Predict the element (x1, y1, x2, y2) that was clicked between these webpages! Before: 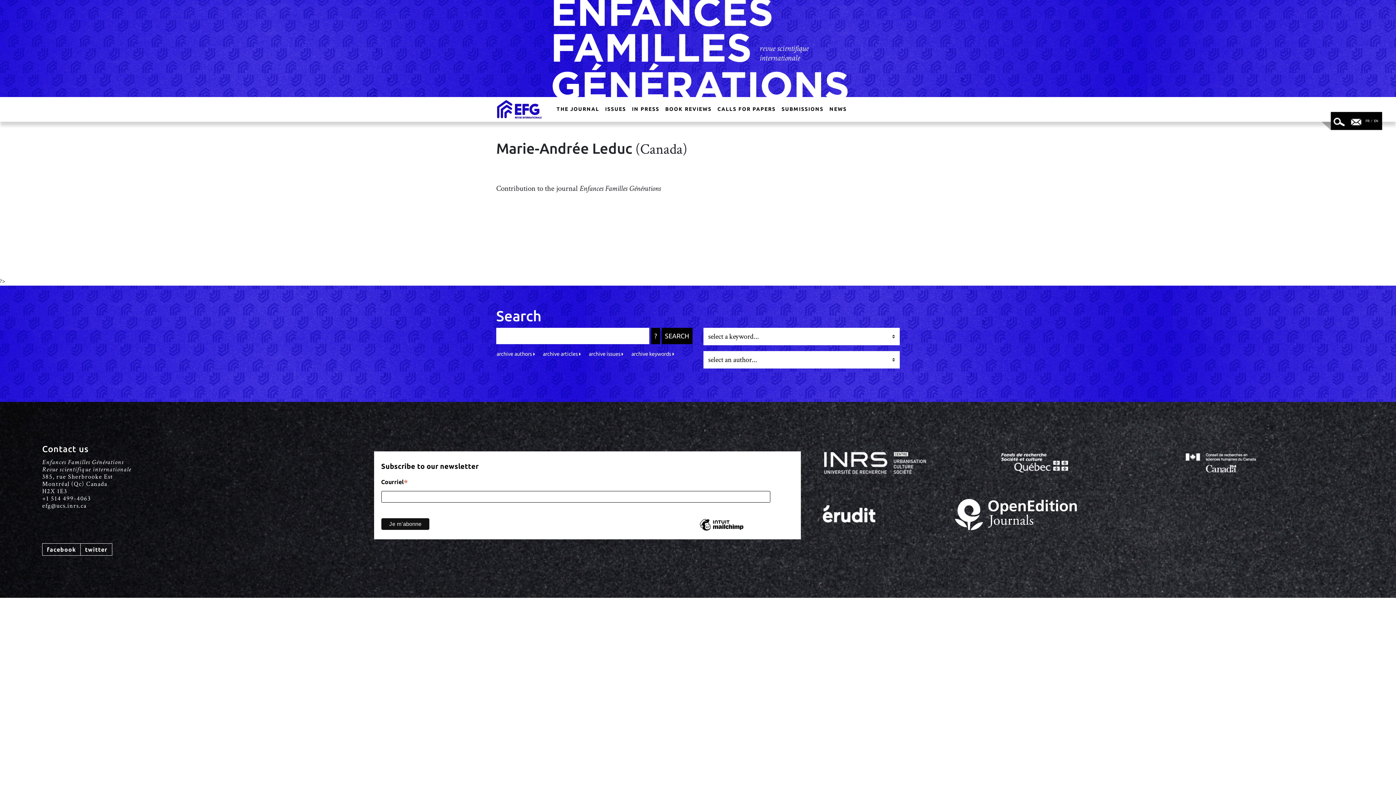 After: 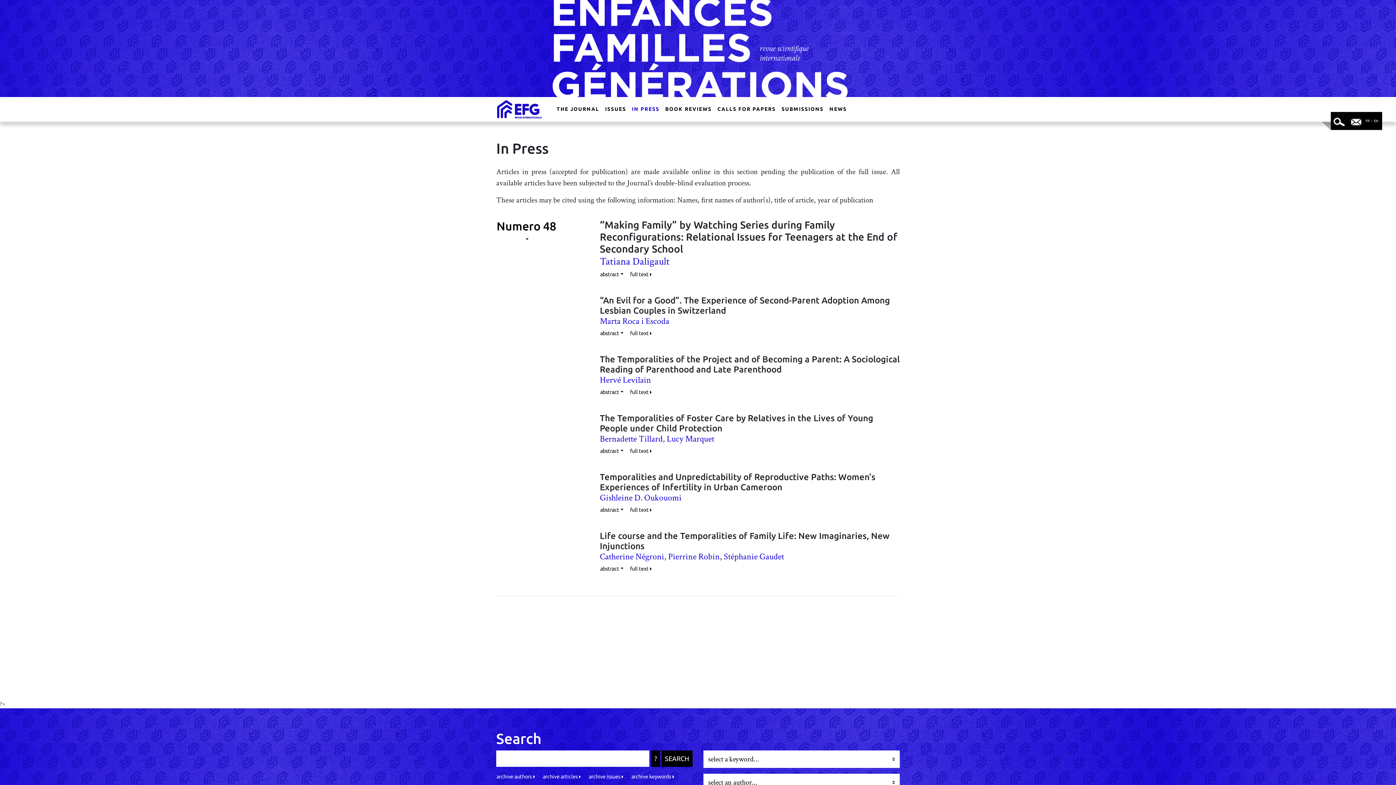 Action: bbox: (629, 102, 662, 116) label: IN PRESS